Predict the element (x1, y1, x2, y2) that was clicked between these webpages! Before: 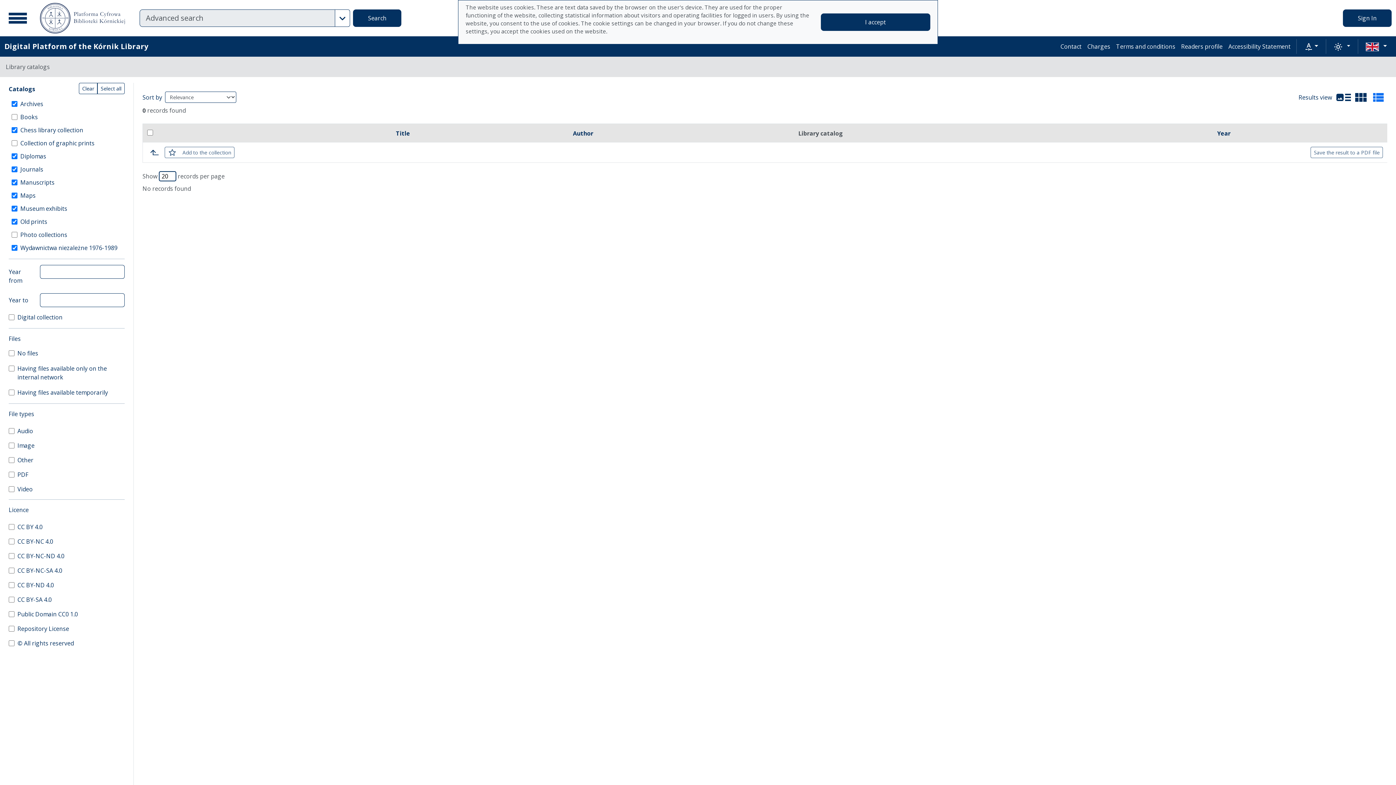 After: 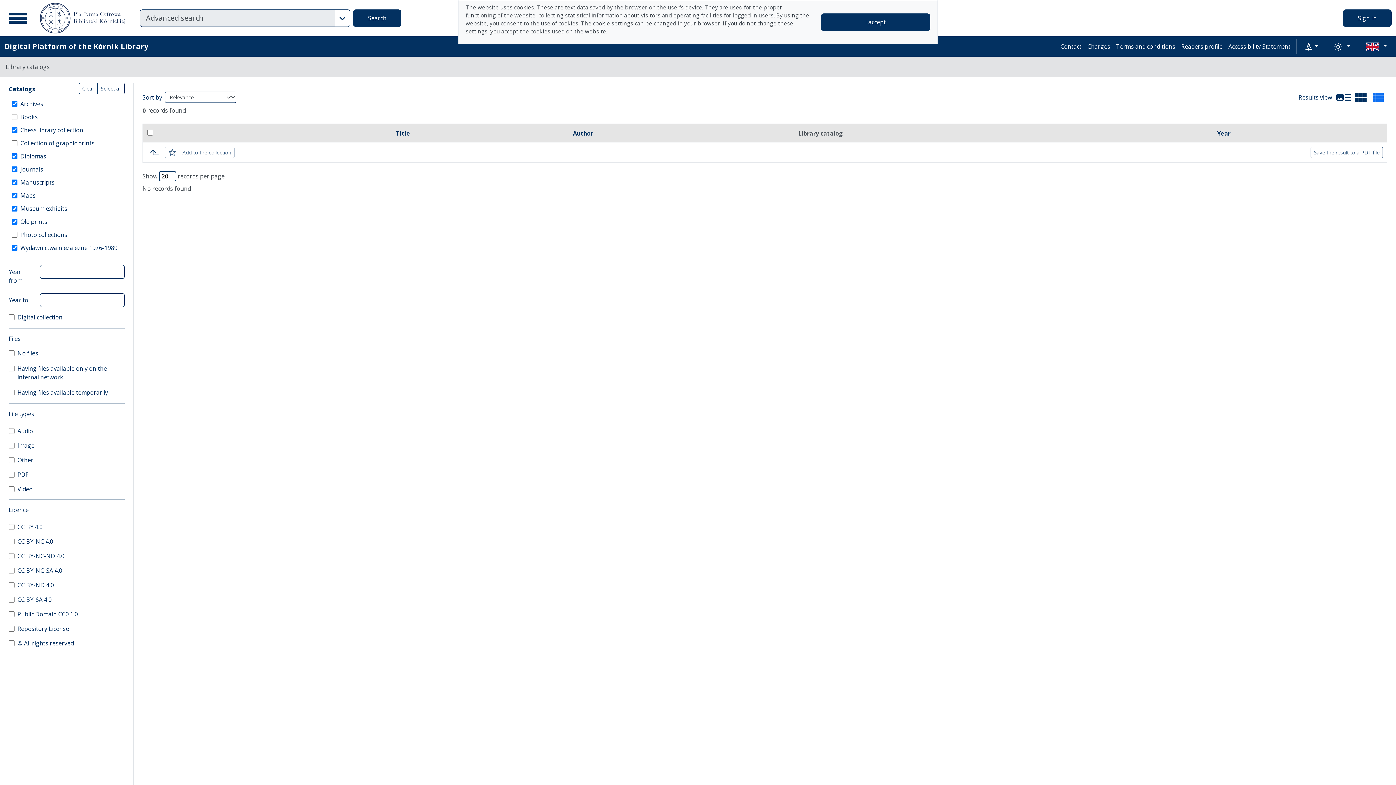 Action: label: Charges bbox: (1084, 39, 1113, 53)